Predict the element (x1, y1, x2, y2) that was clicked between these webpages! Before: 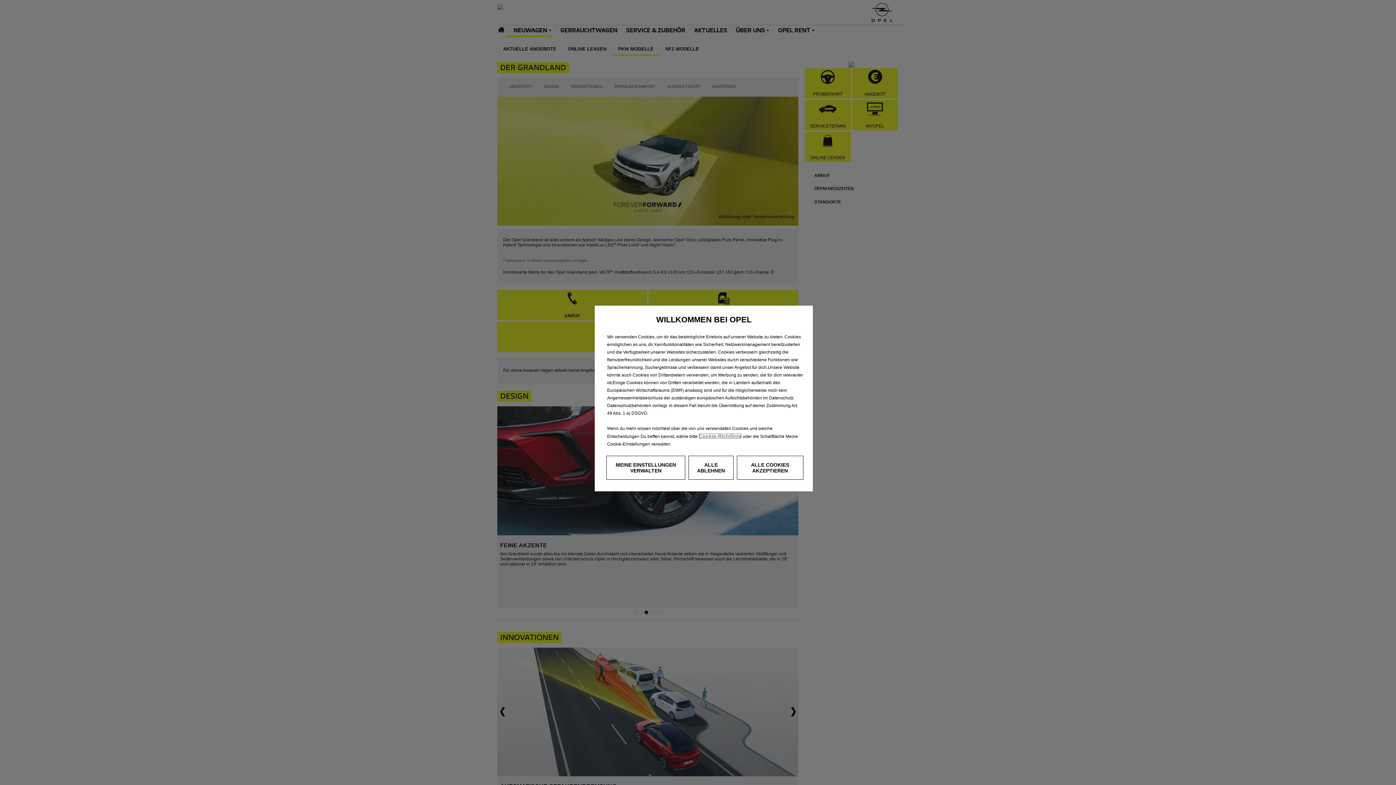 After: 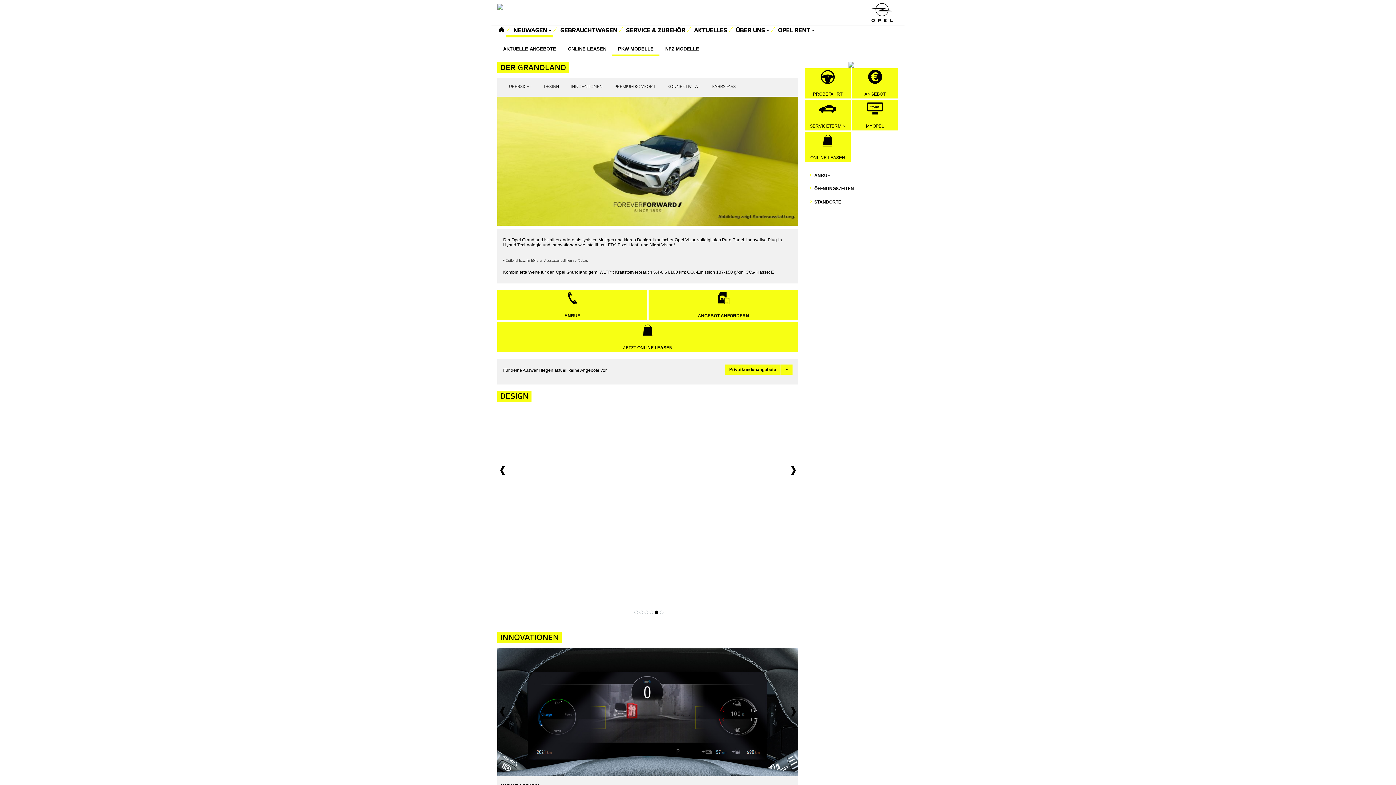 Action: label: ALLE ABLEHNEN bbox: (688, 456, 733, 480)